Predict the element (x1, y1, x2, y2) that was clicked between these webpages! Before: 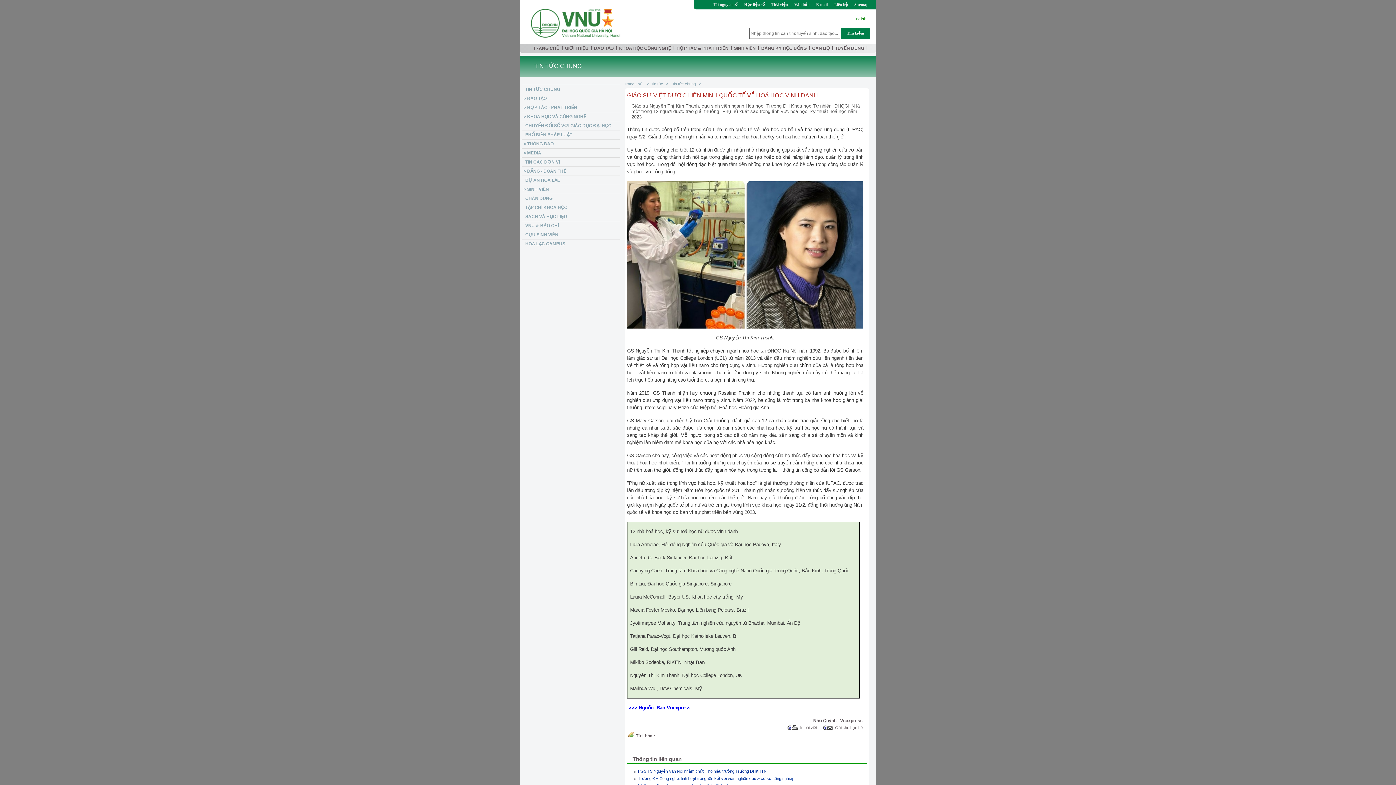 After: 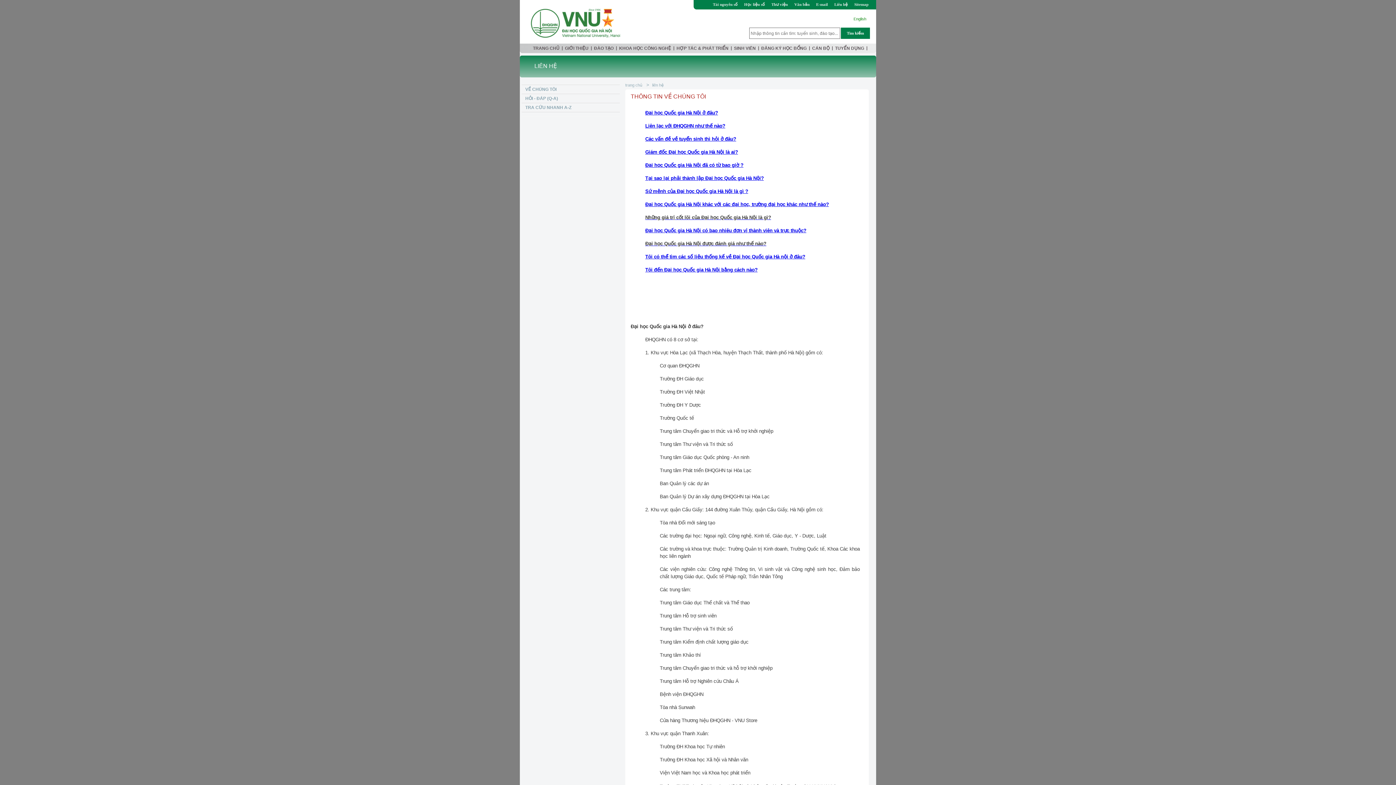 Action: bbox: (833, 2, 853, 6) label:  Liên hệ